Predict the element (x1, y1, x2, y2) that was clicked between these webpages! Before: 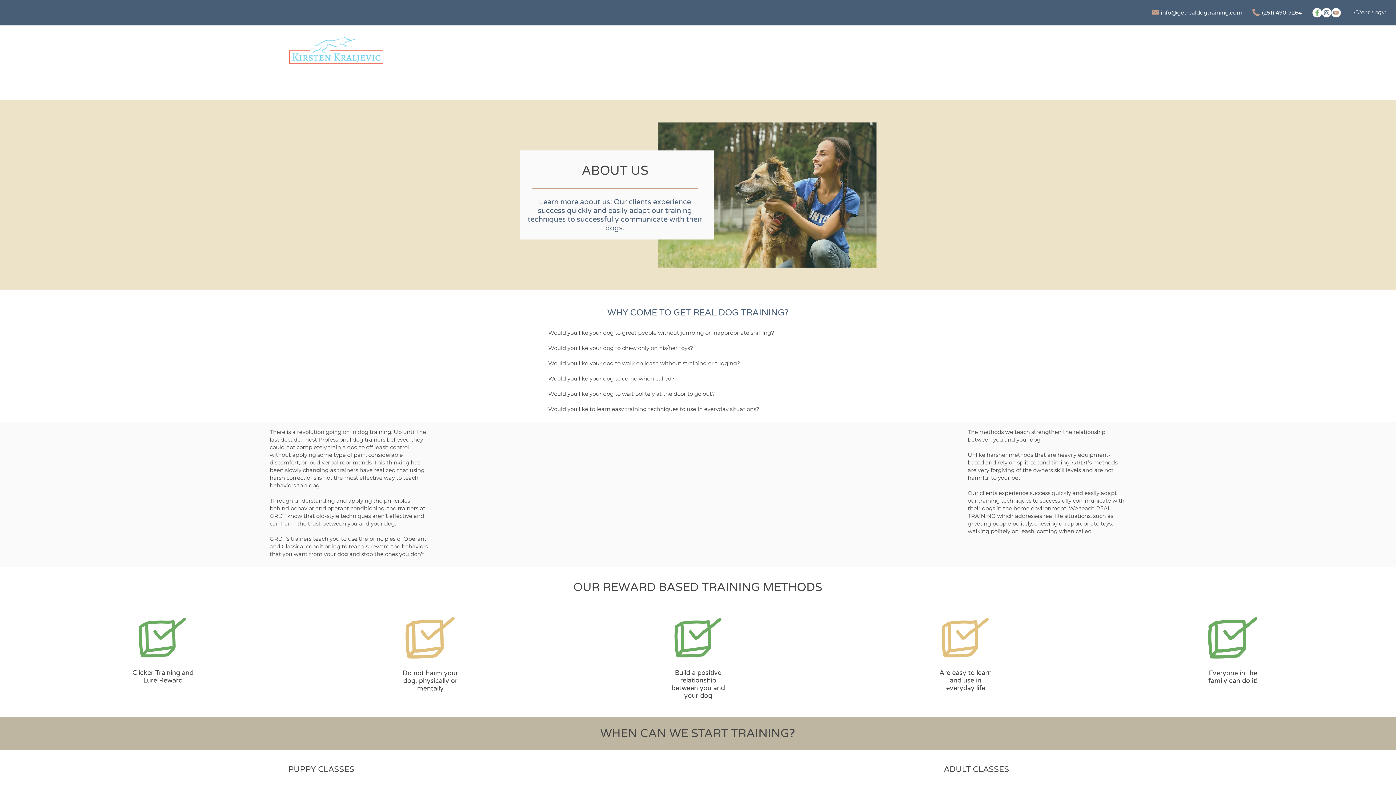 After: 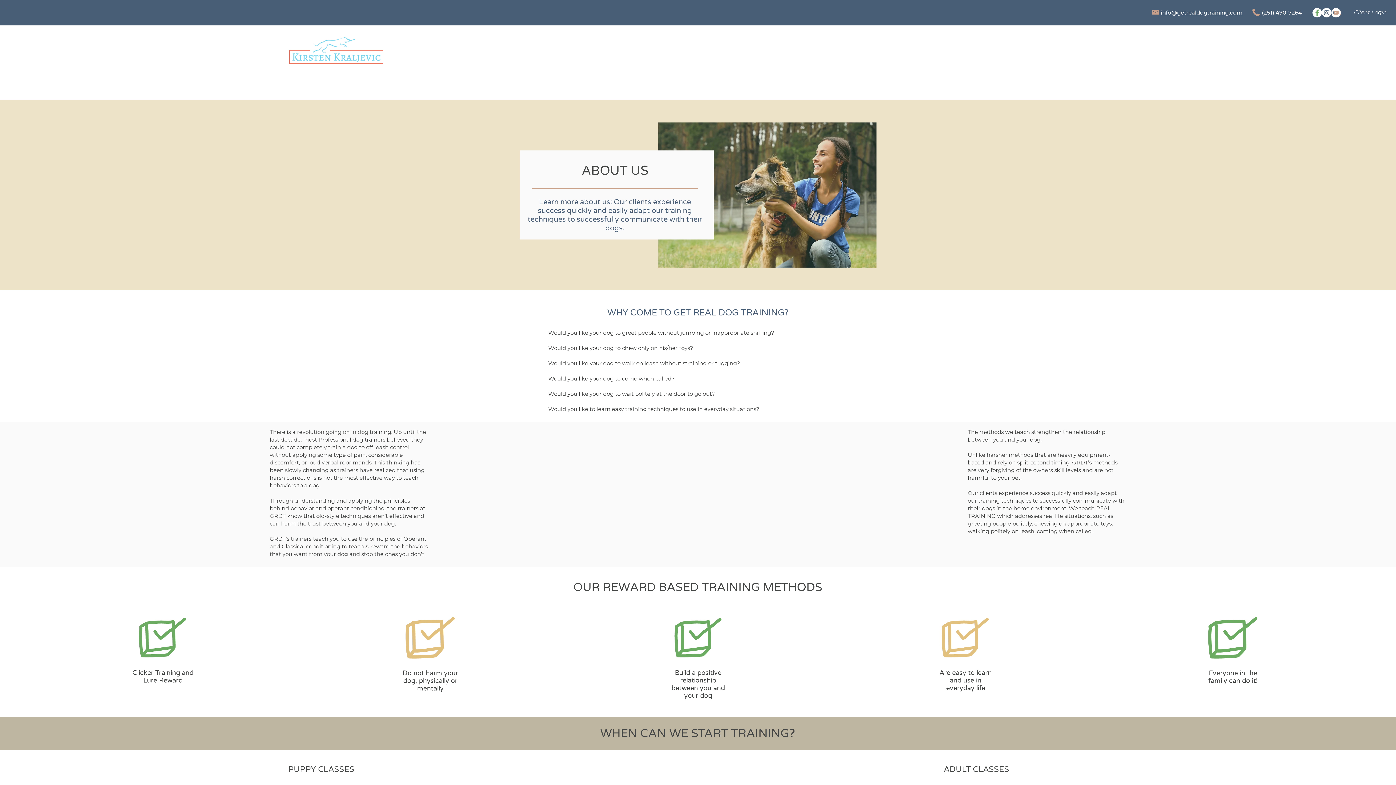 Action: label: Instagram bbox: (1322, 8, 1331, 17)